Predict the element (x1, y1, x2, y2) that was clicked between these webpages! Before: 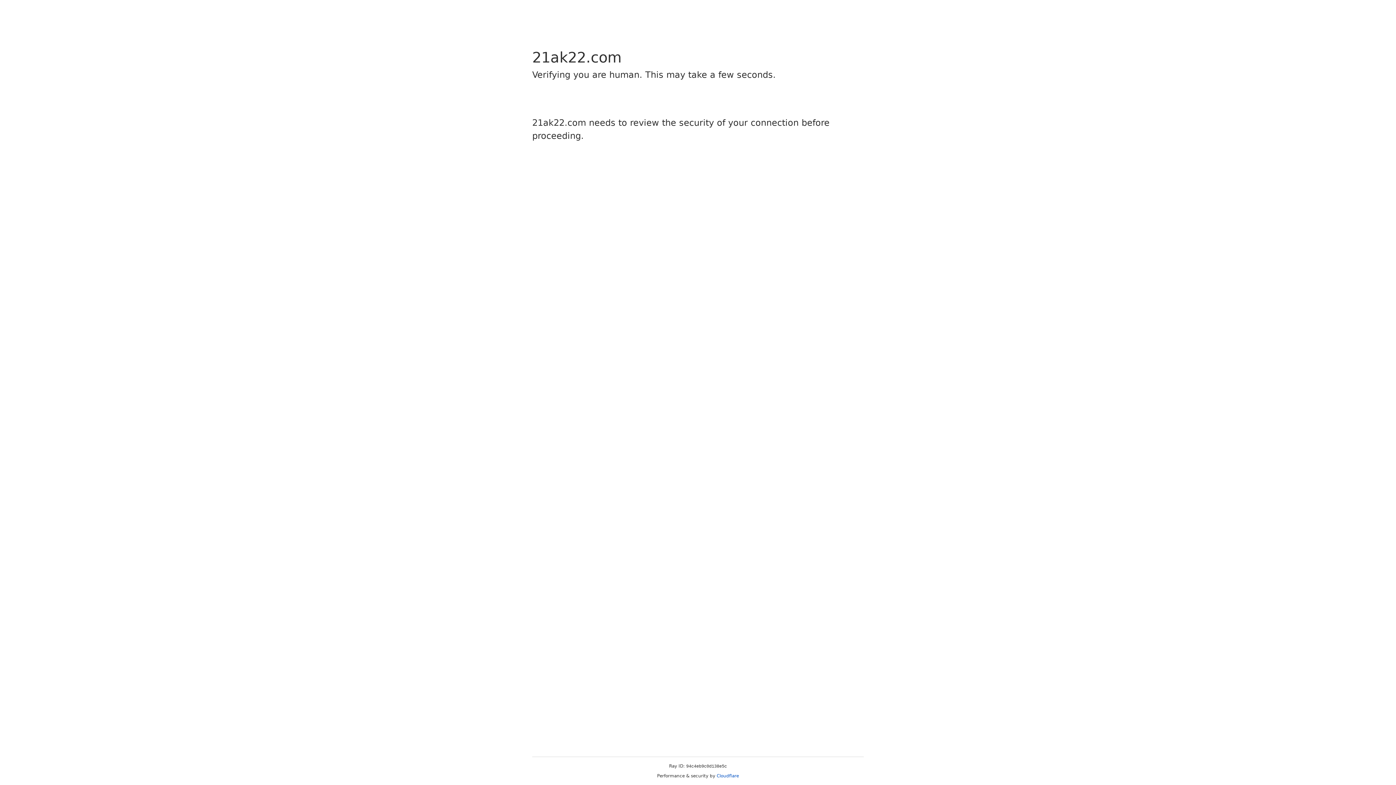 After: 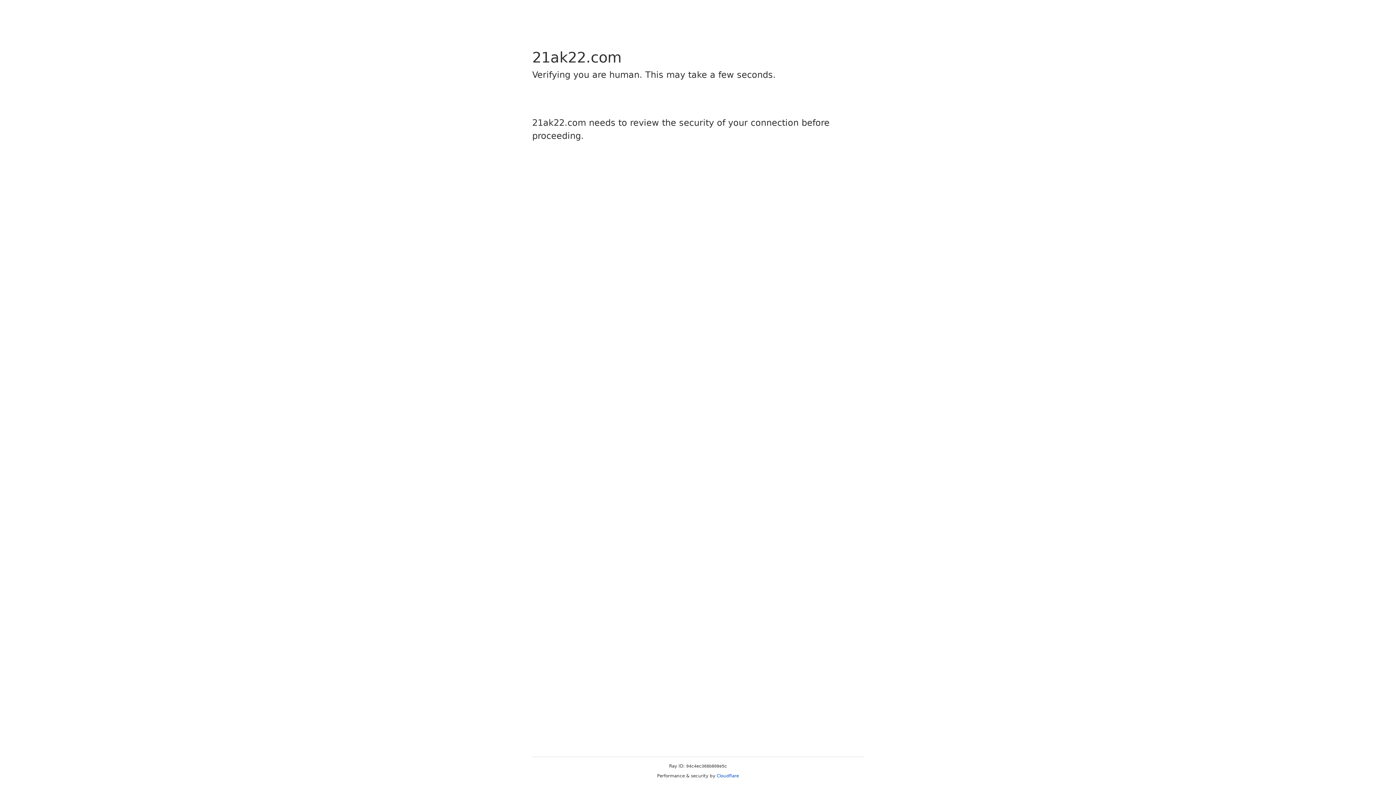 Action: bbox: (716, 773, 739, 778) label: Cloudflare